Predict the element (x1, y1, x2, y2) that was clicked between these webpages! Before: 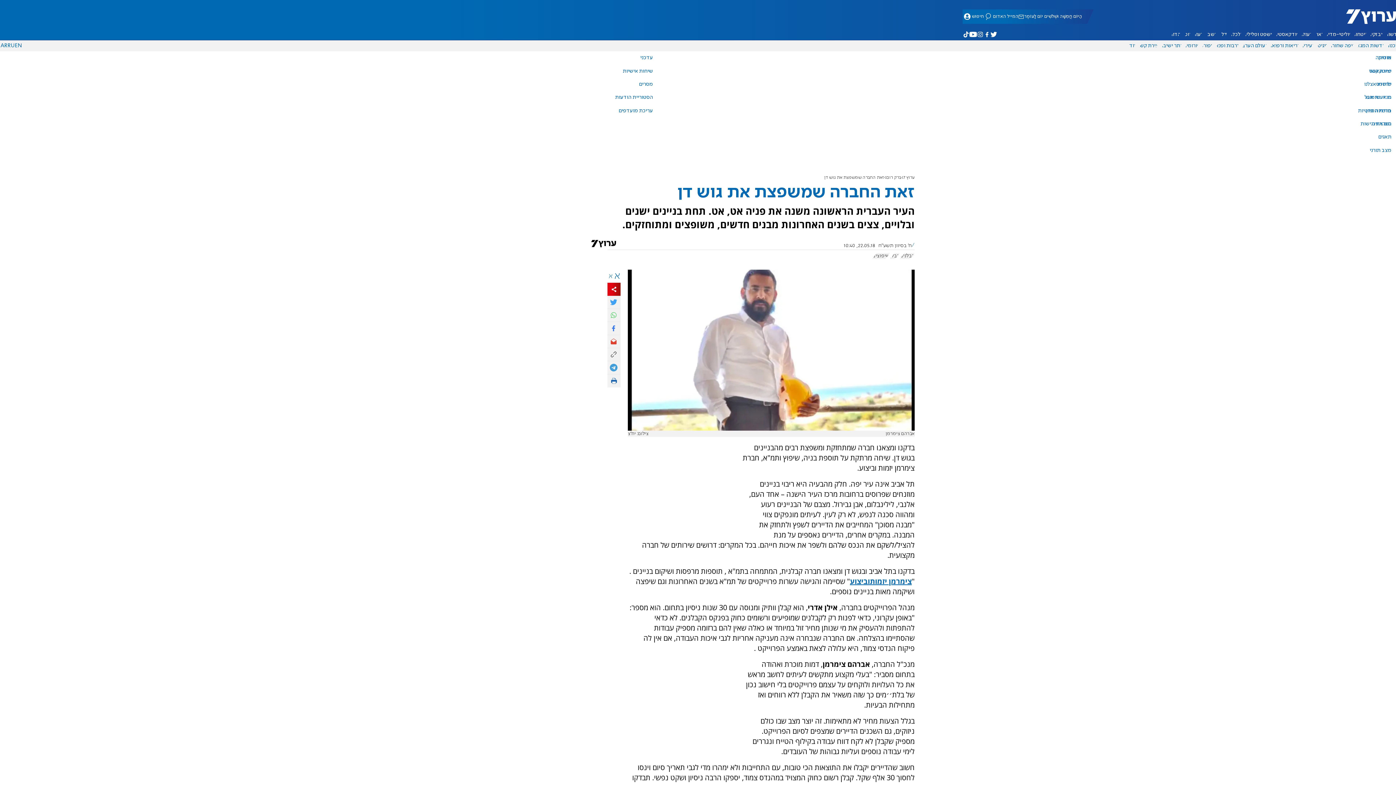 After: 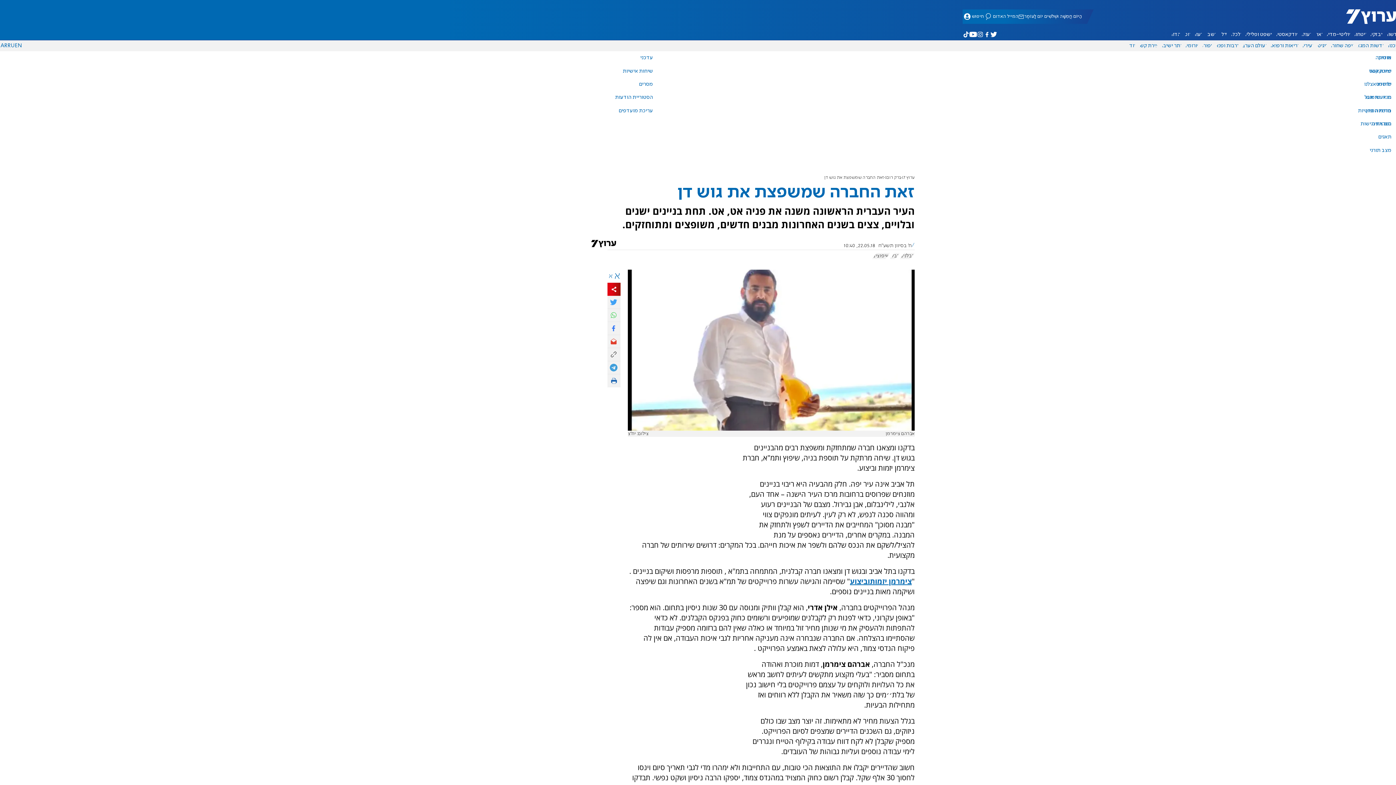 Action: bbox: (607, 308, 620, 322)